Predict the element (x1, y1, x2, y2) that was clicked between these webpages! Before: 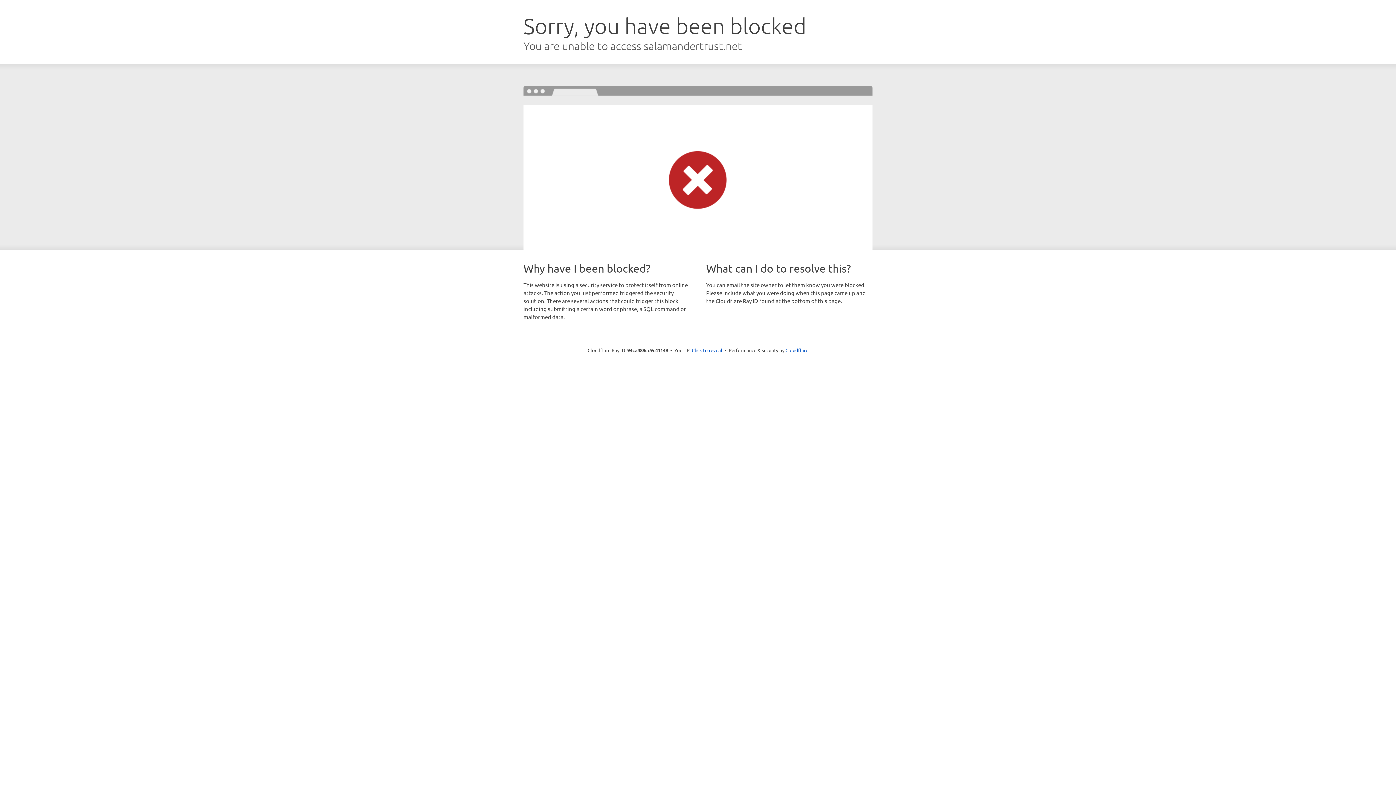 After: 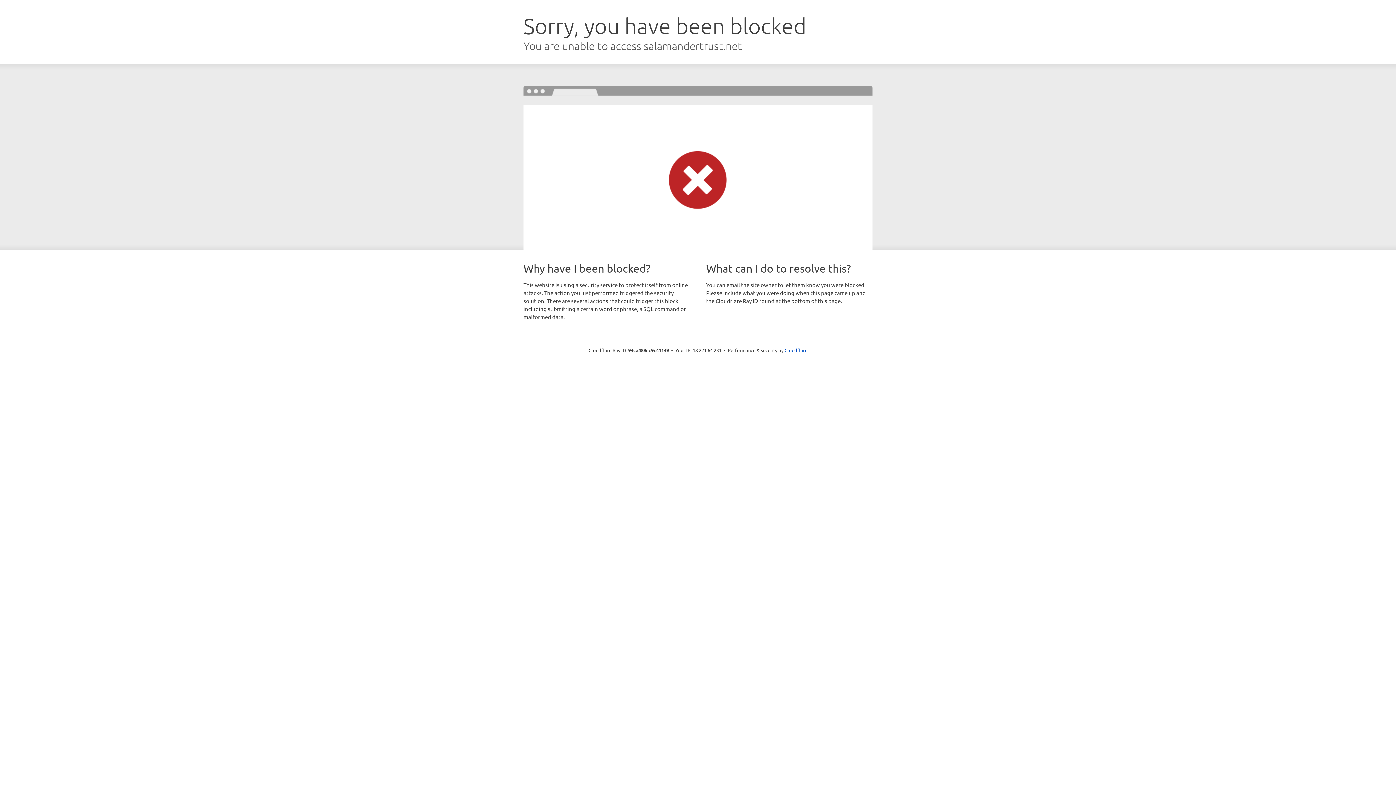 Action: bbox: (692, 346, 722, 353) label: Click to reveal